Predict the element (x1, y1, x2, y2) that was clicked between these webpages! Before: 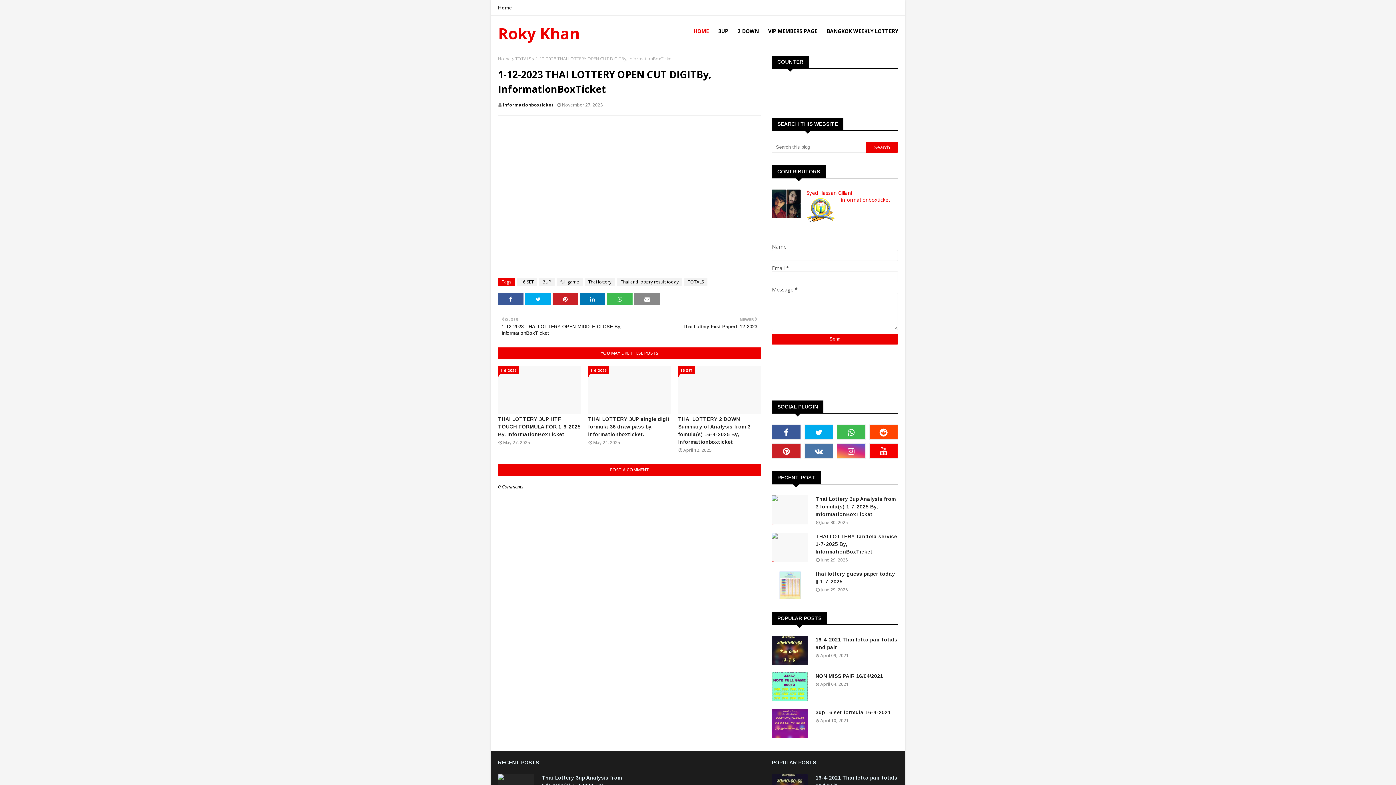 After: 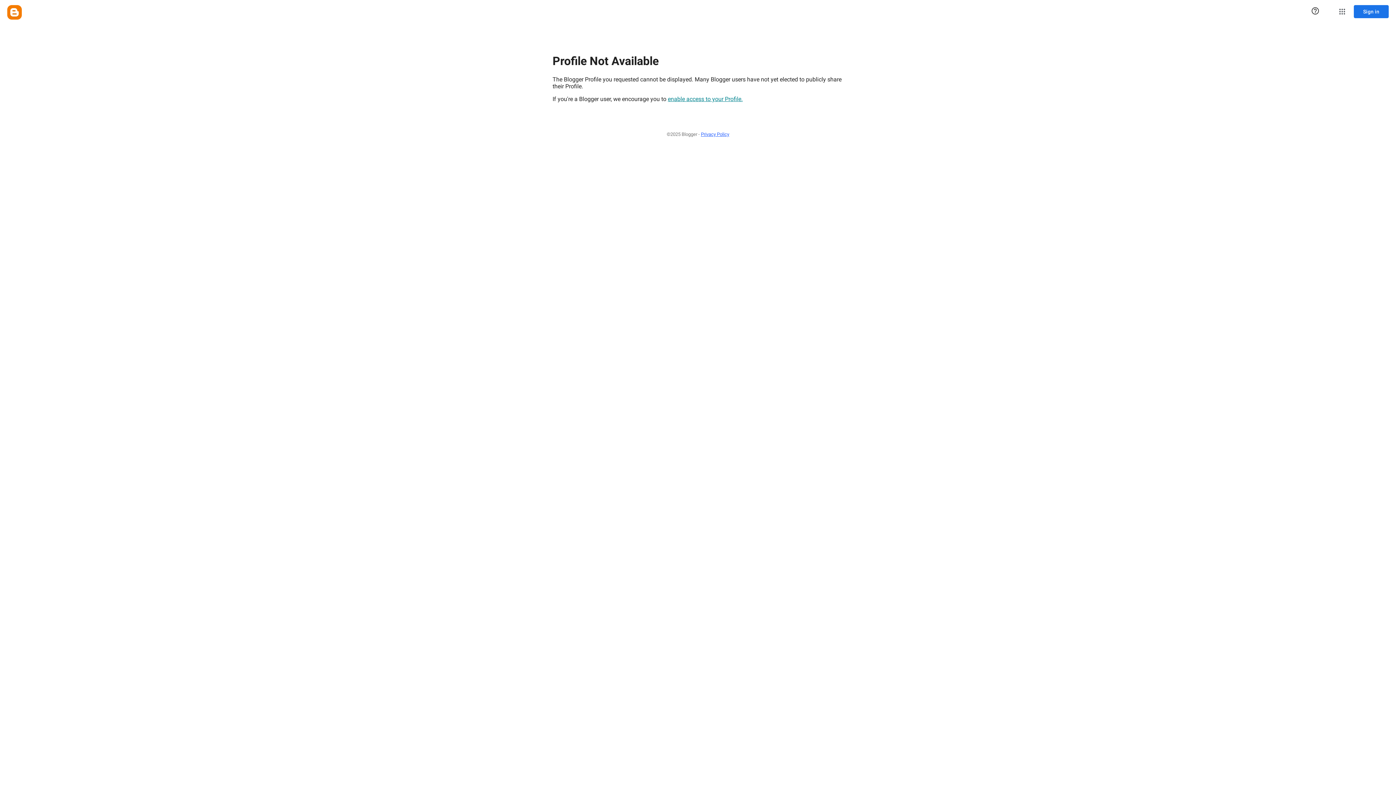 Action: label: informationboxticket bbox: (841, 196, 890, 203)